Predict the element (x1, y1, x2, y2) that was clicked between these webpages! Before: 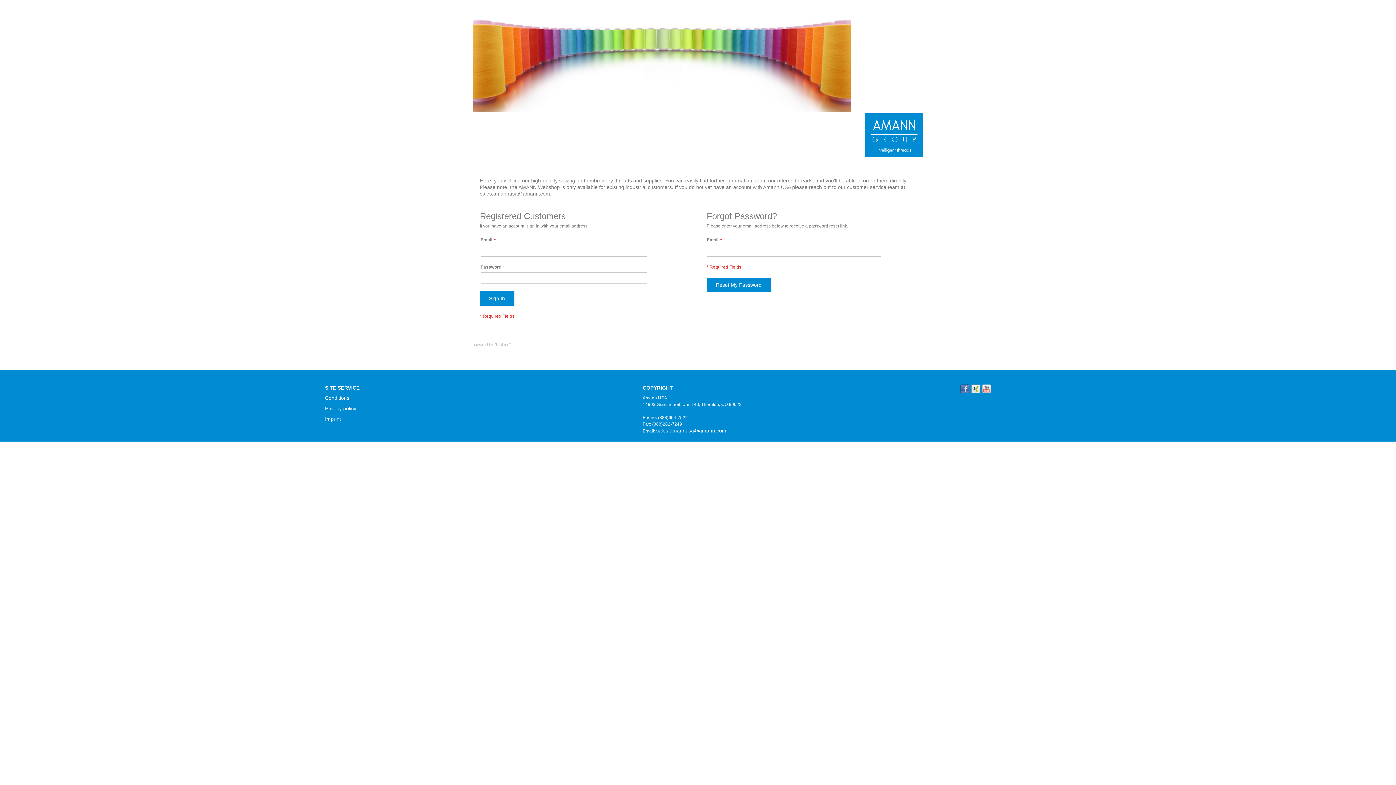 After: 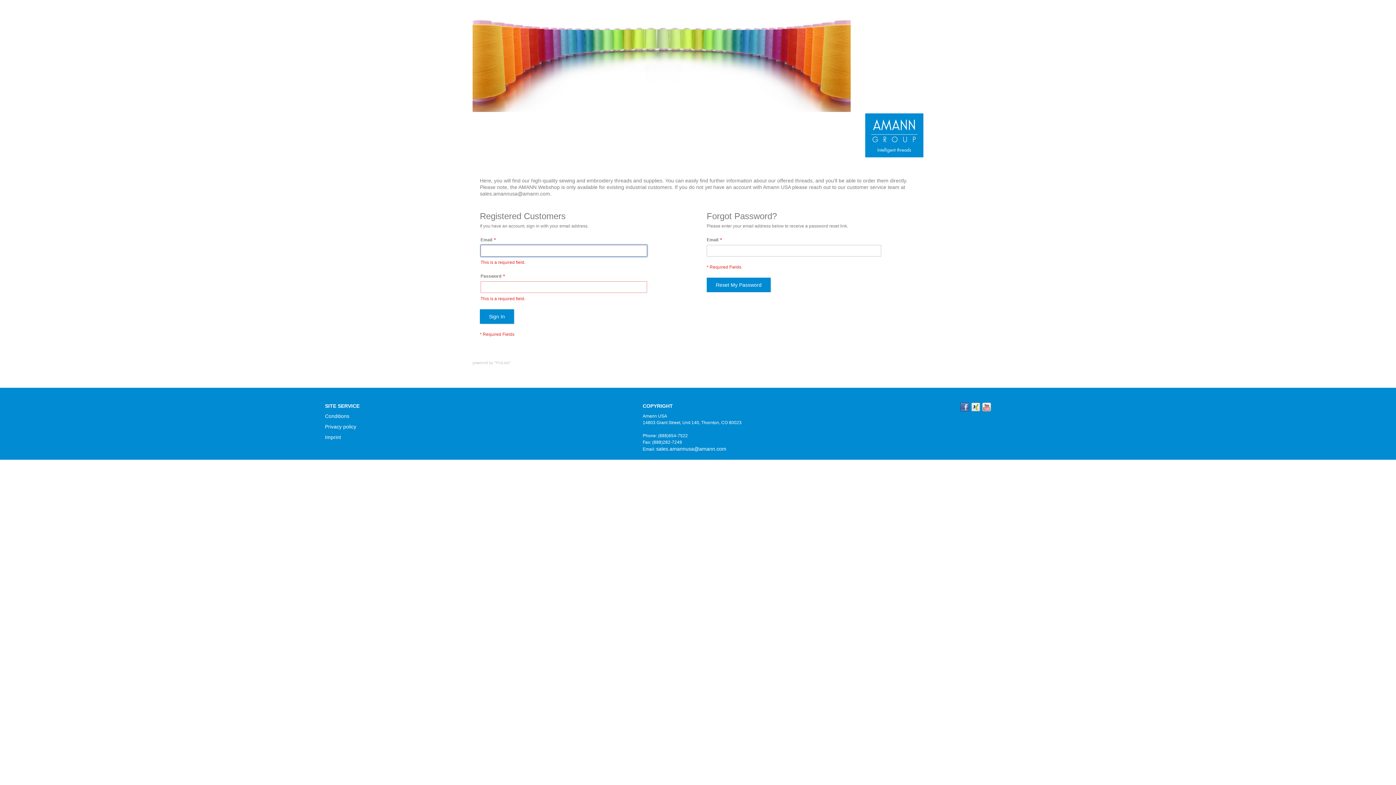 Action: label: Sign In bbox: (480, 291, 514, 305)